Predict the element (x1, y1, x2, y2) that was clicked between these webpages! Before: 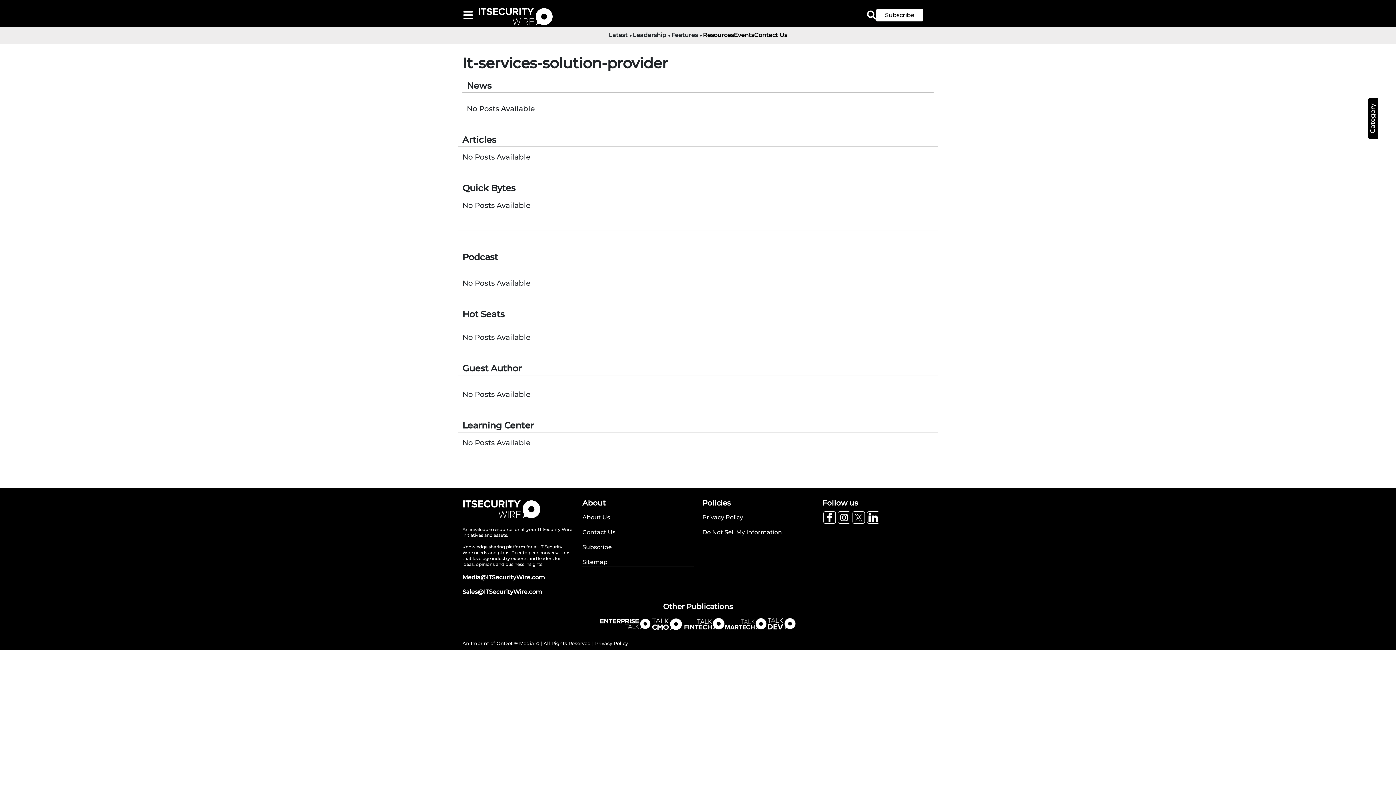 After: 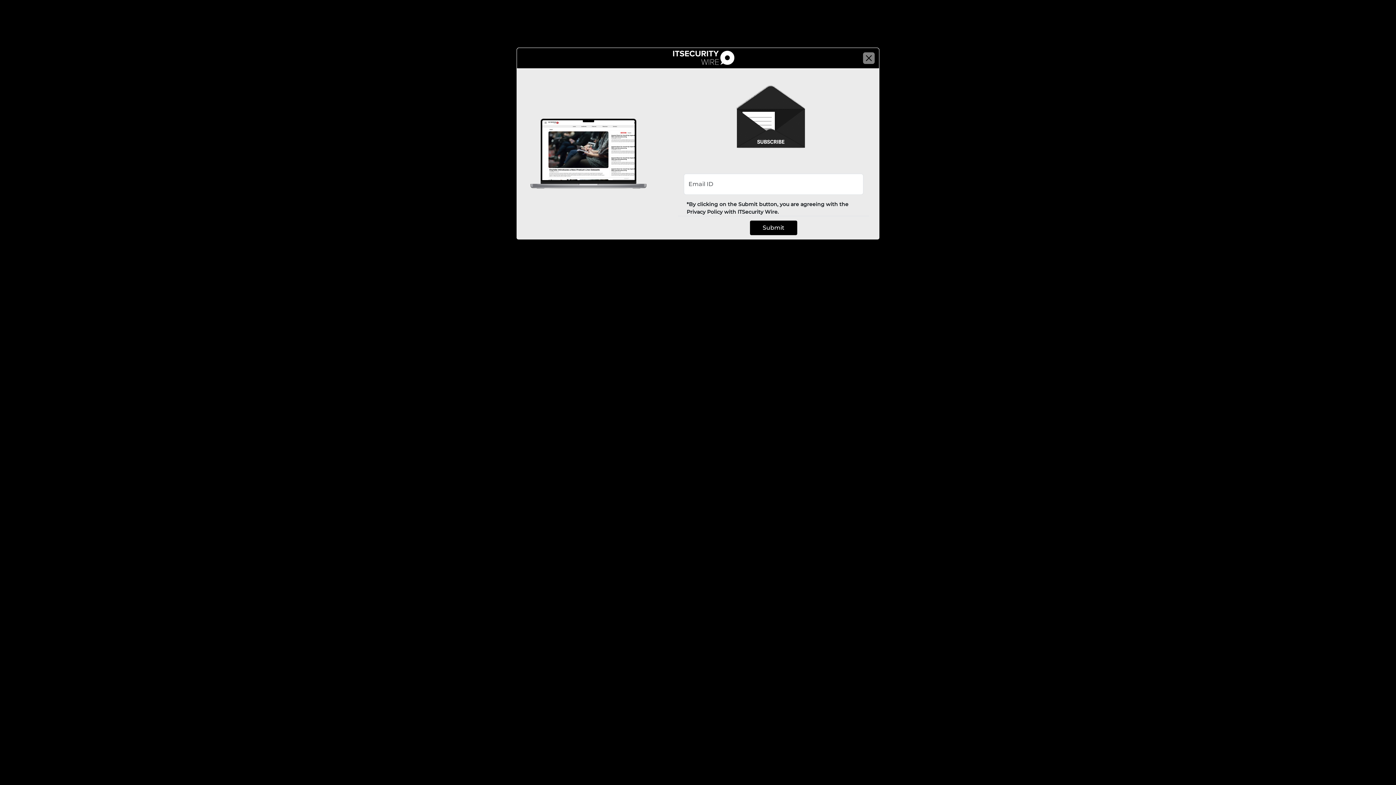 Action: bbox: (876, 9, 923, 21) label: Subscribe